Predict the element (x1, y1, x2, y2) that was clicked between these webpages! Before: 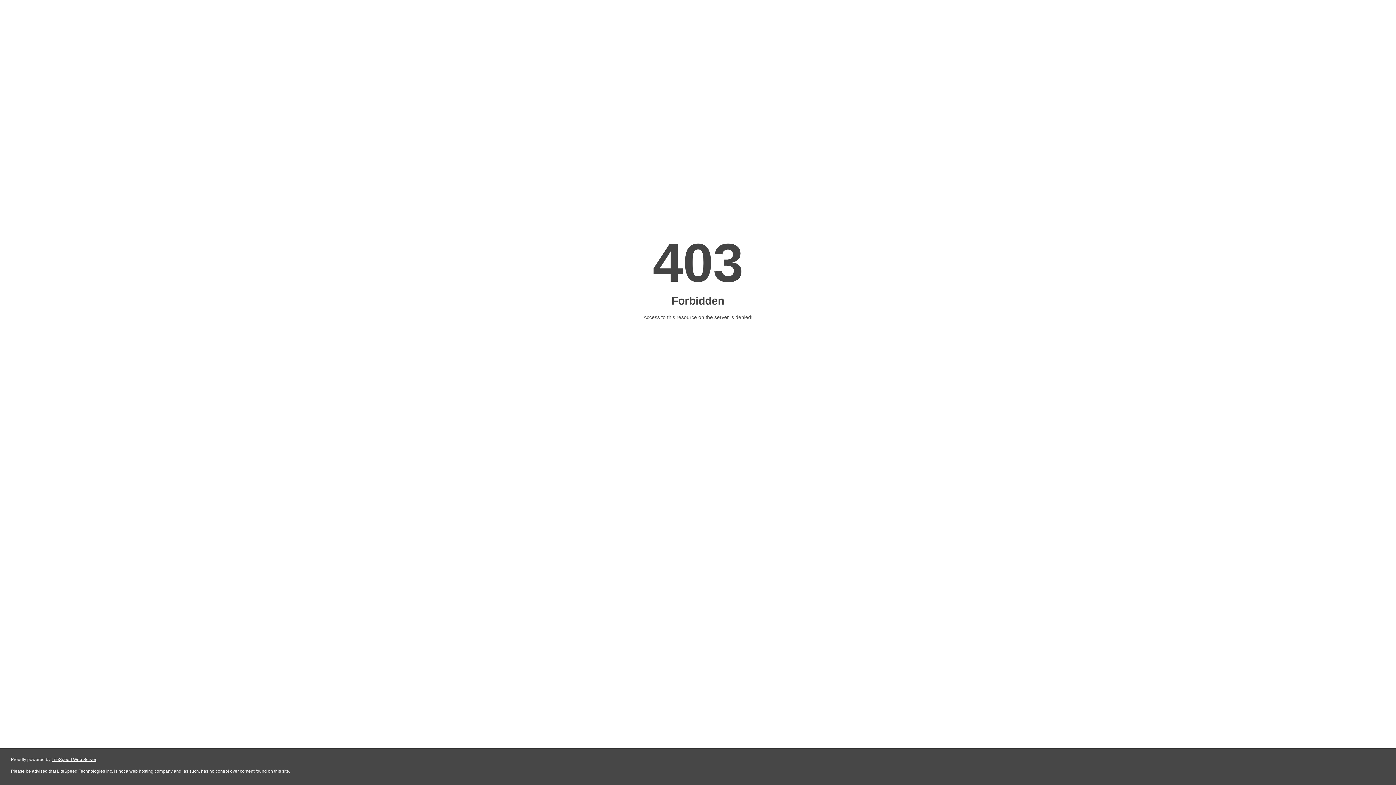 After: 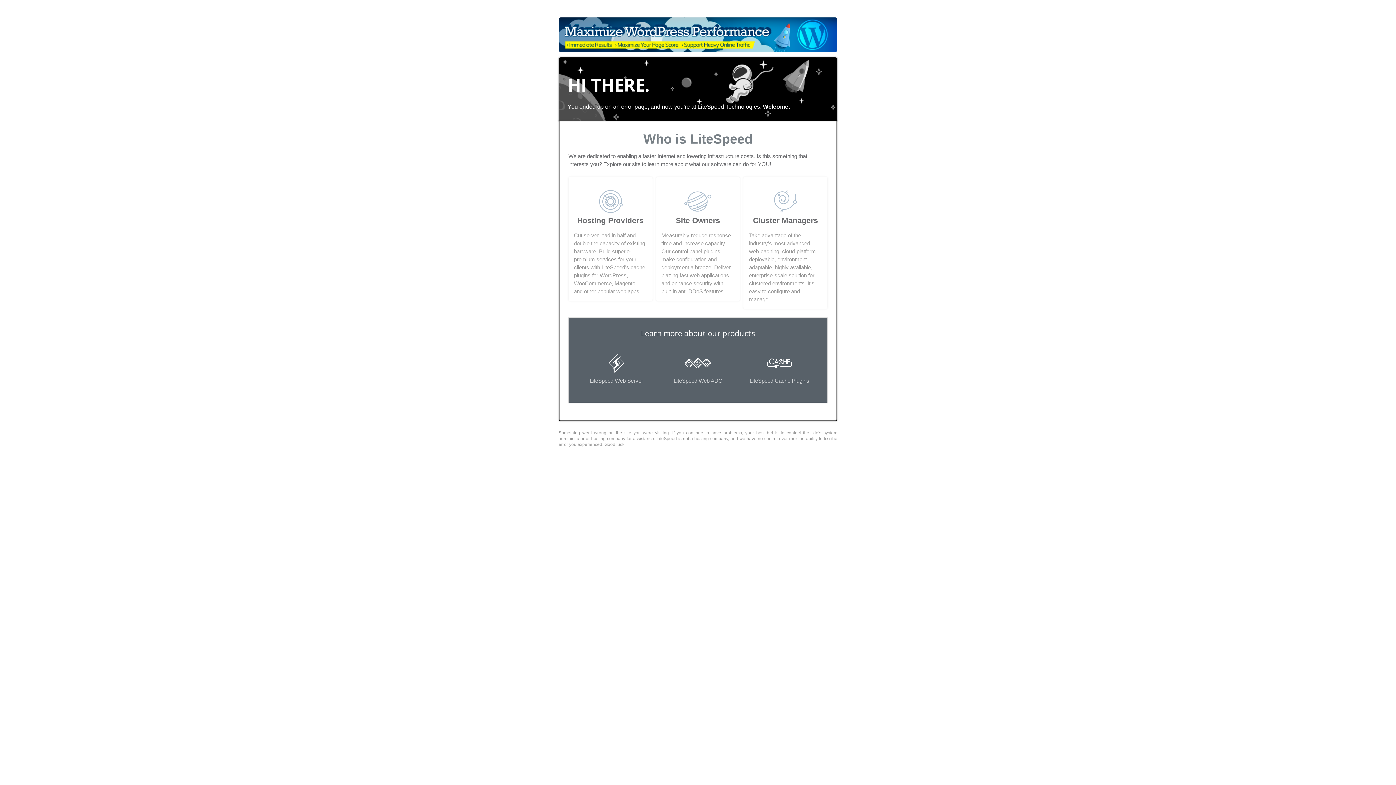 Action: bbox: (51, 757, 96, 762) label: LiteSpeed Web Server